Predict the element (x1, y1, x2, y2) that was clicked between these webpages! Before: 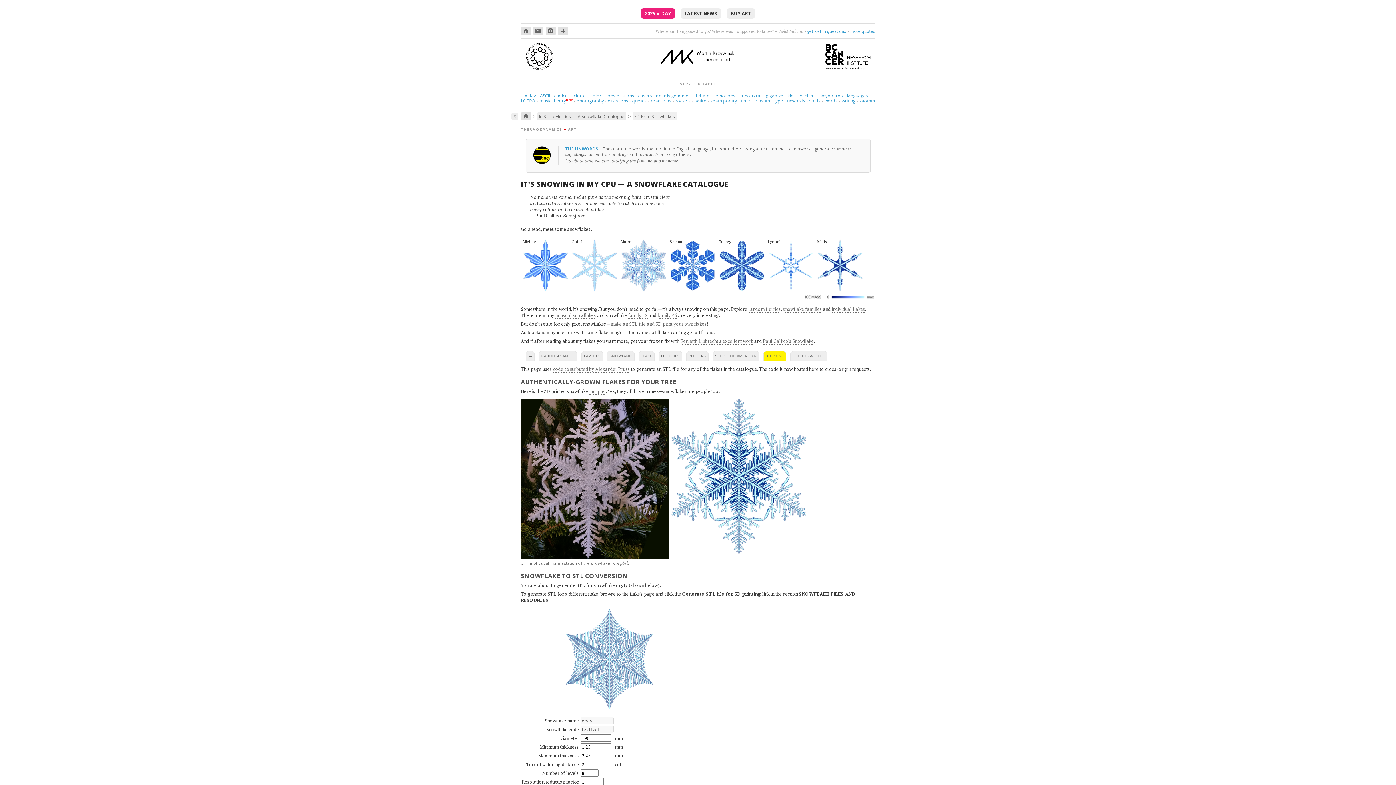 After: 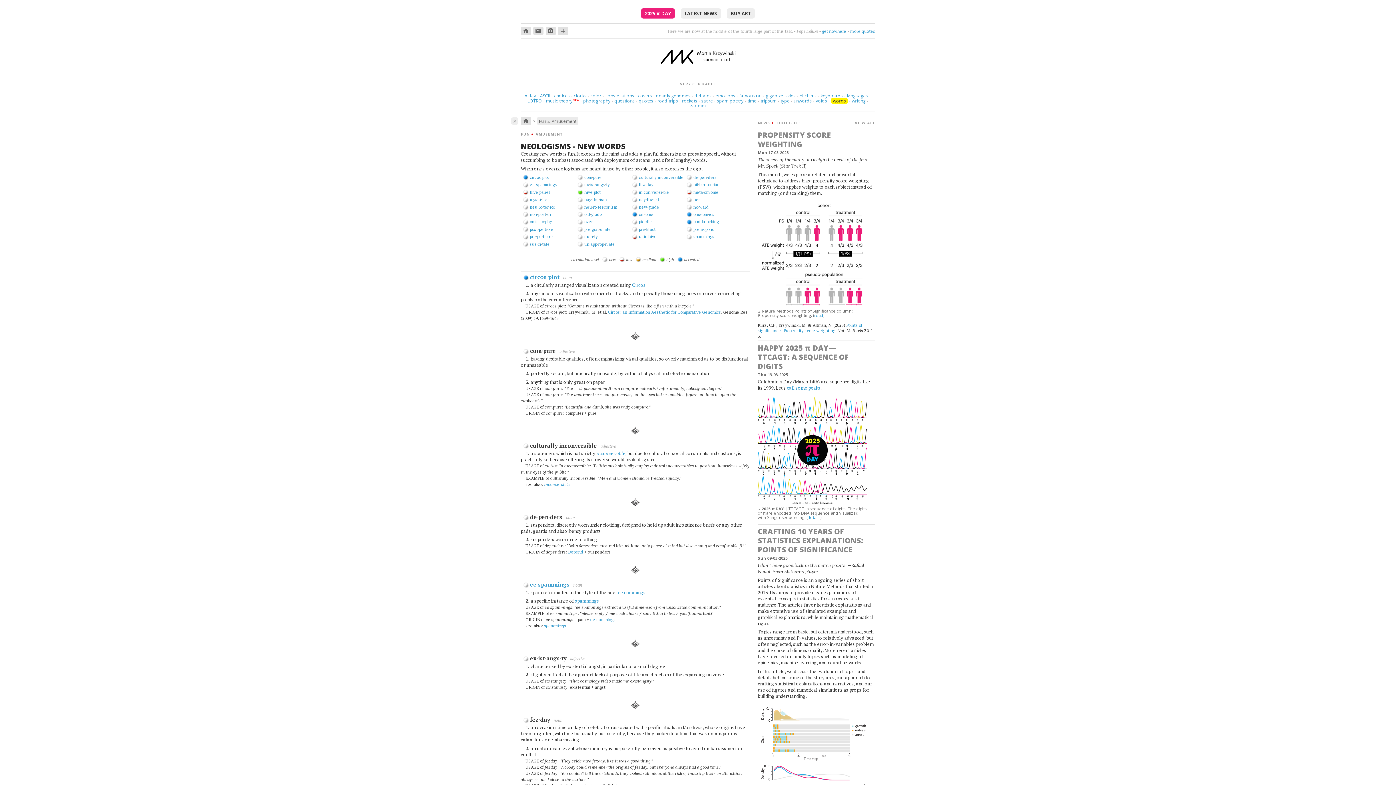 Action: bbox: (824, 97, 837, 104) label: words